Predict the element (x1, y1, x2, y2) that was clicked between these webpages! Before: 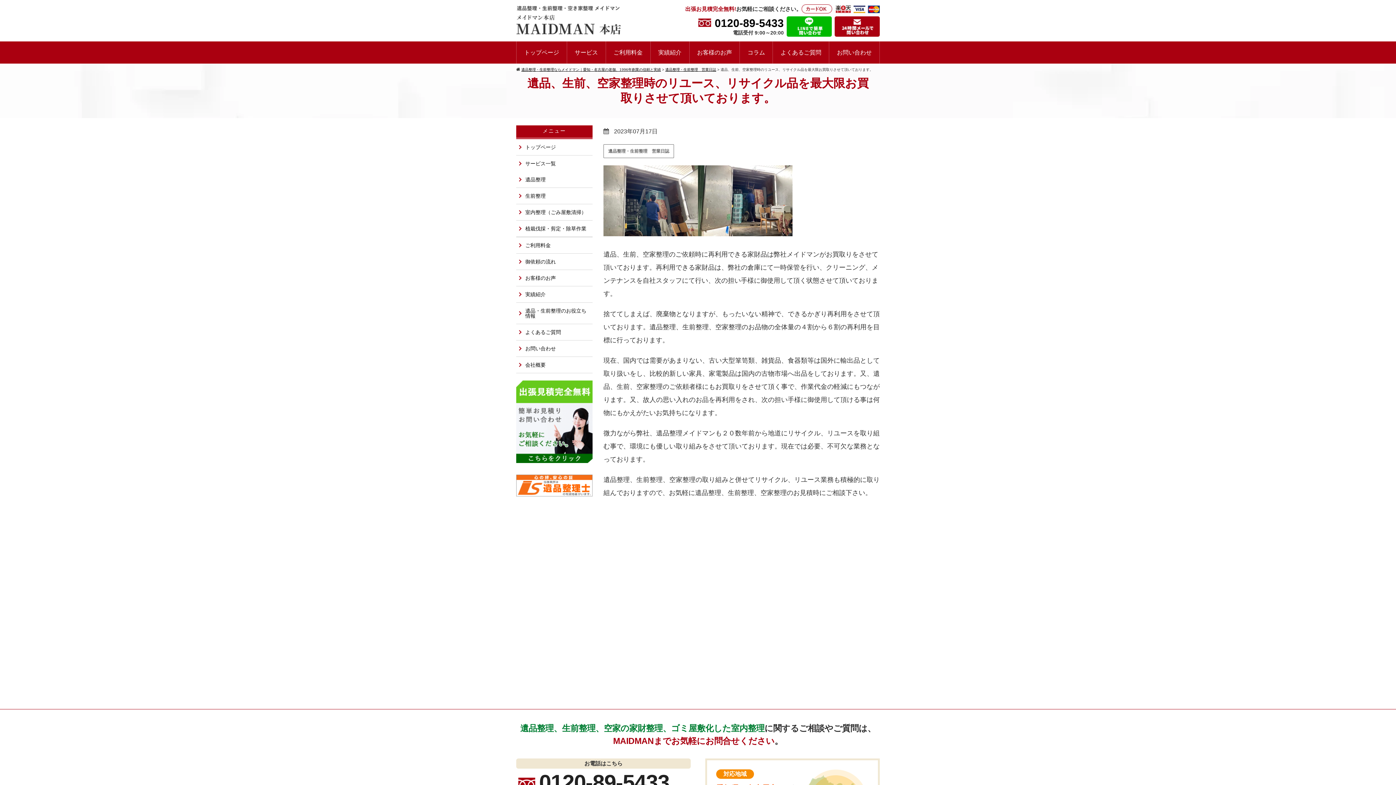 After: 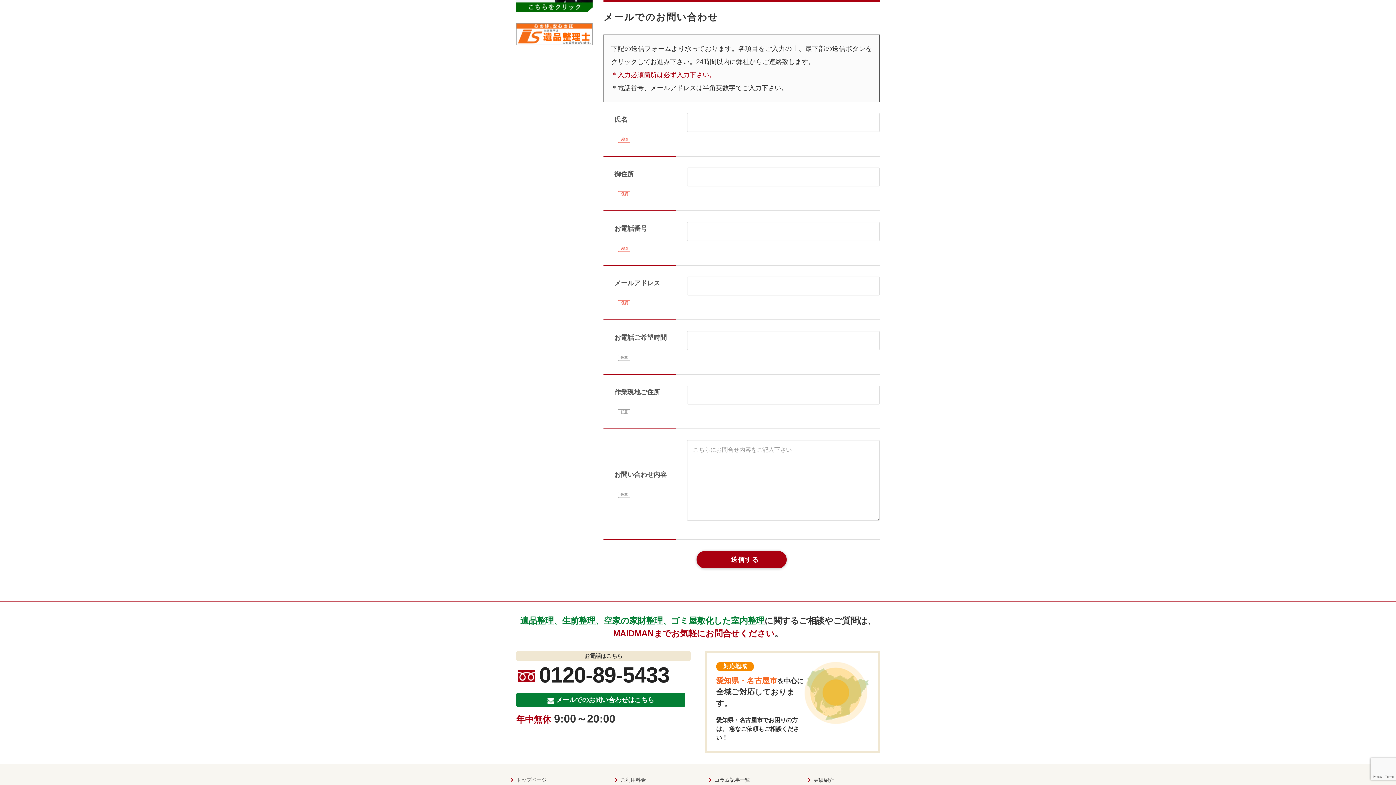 Action: bbox: (516, 457, 592, 464)